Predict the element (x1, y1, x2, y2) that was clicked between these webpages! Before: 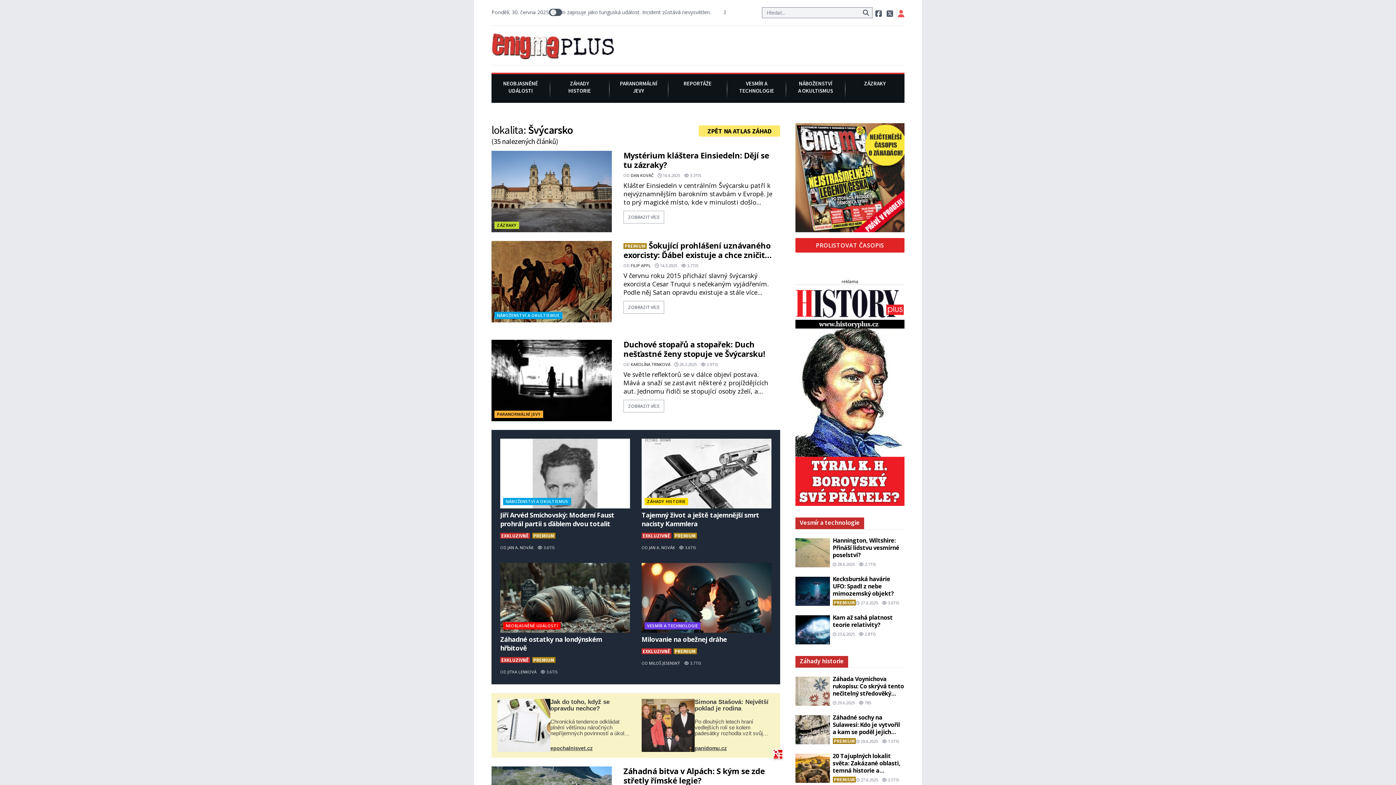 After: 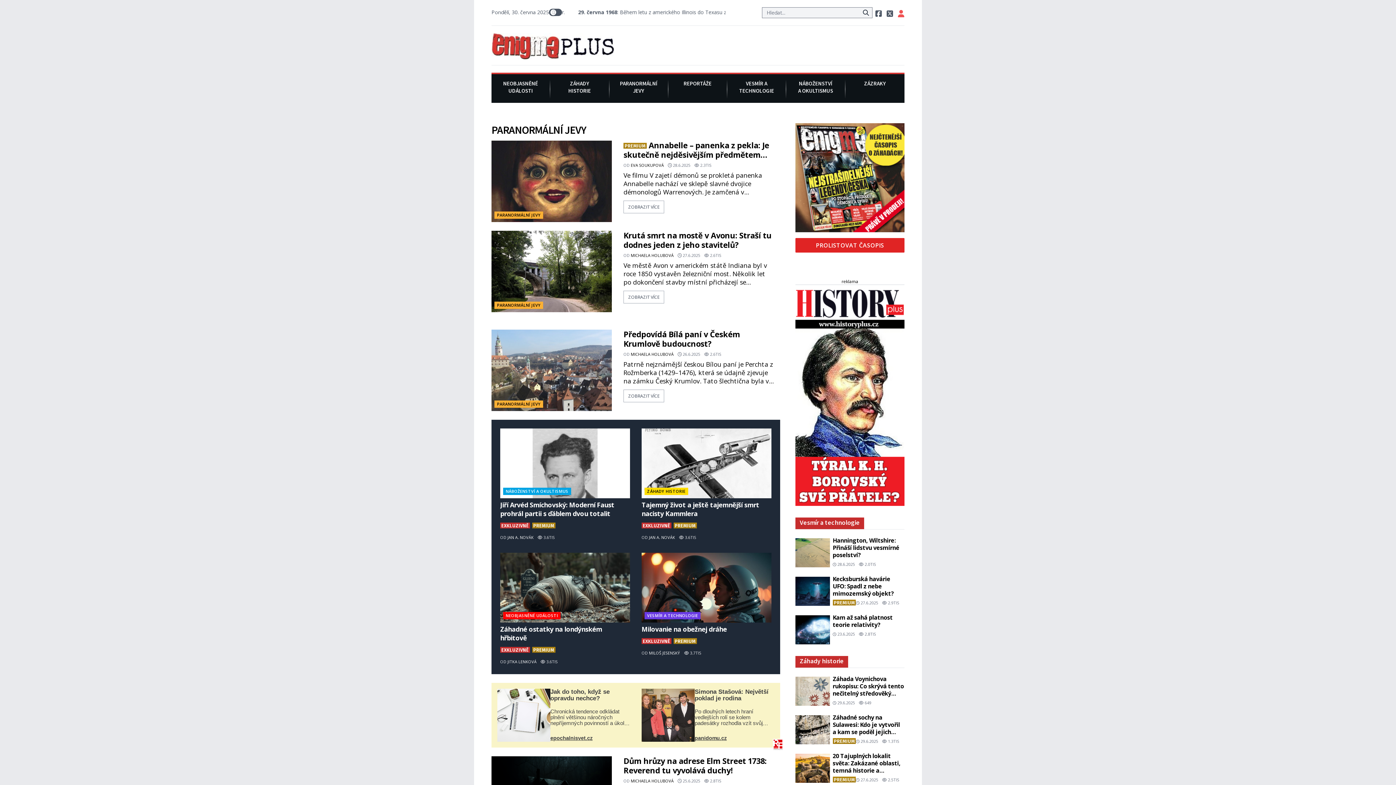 Action: label: PARANORMÁLNÍ
JEVY bbox: (609, 80, 668, 98)